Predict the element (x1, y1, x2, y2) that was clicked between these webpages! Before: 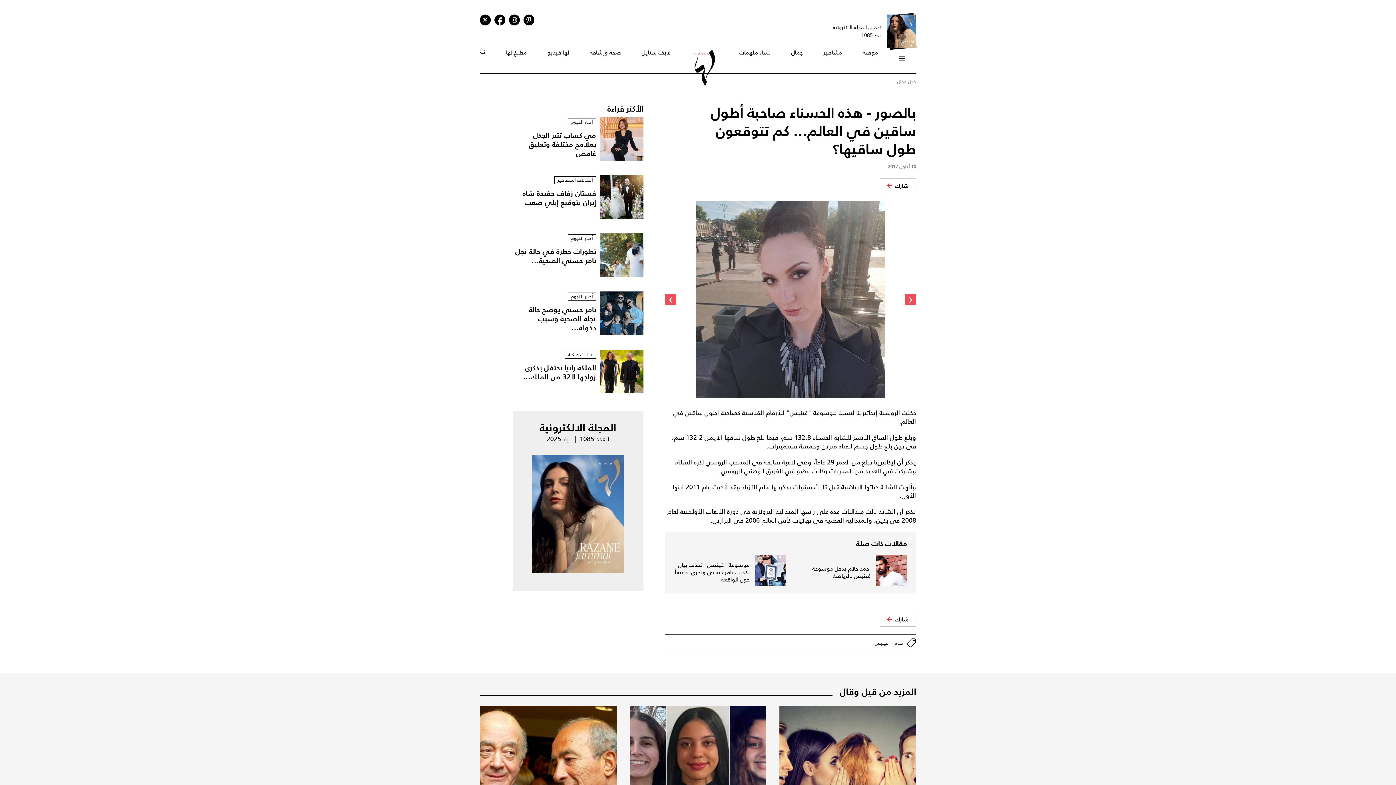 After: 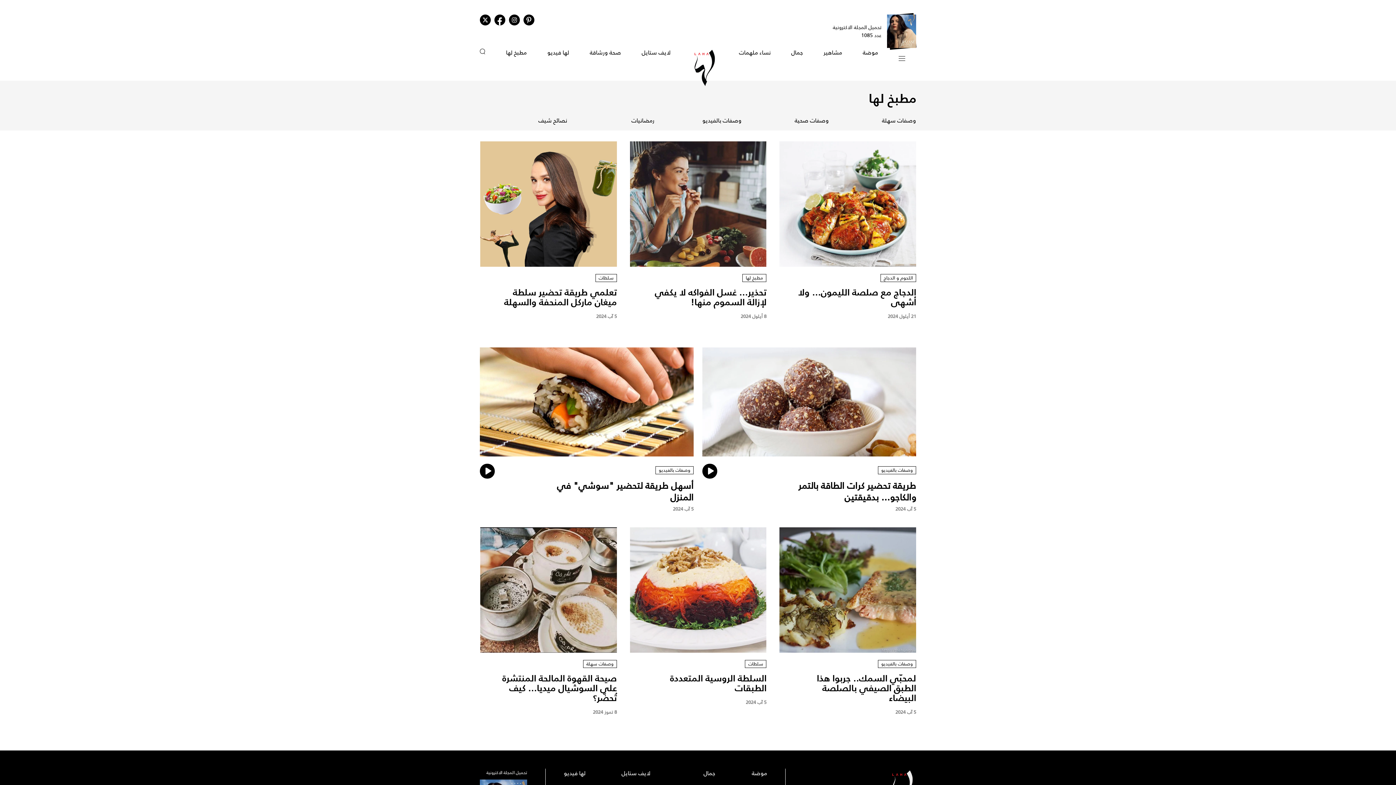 Action: bbox: (506, 95, 526, 104) label: مطبخ لها